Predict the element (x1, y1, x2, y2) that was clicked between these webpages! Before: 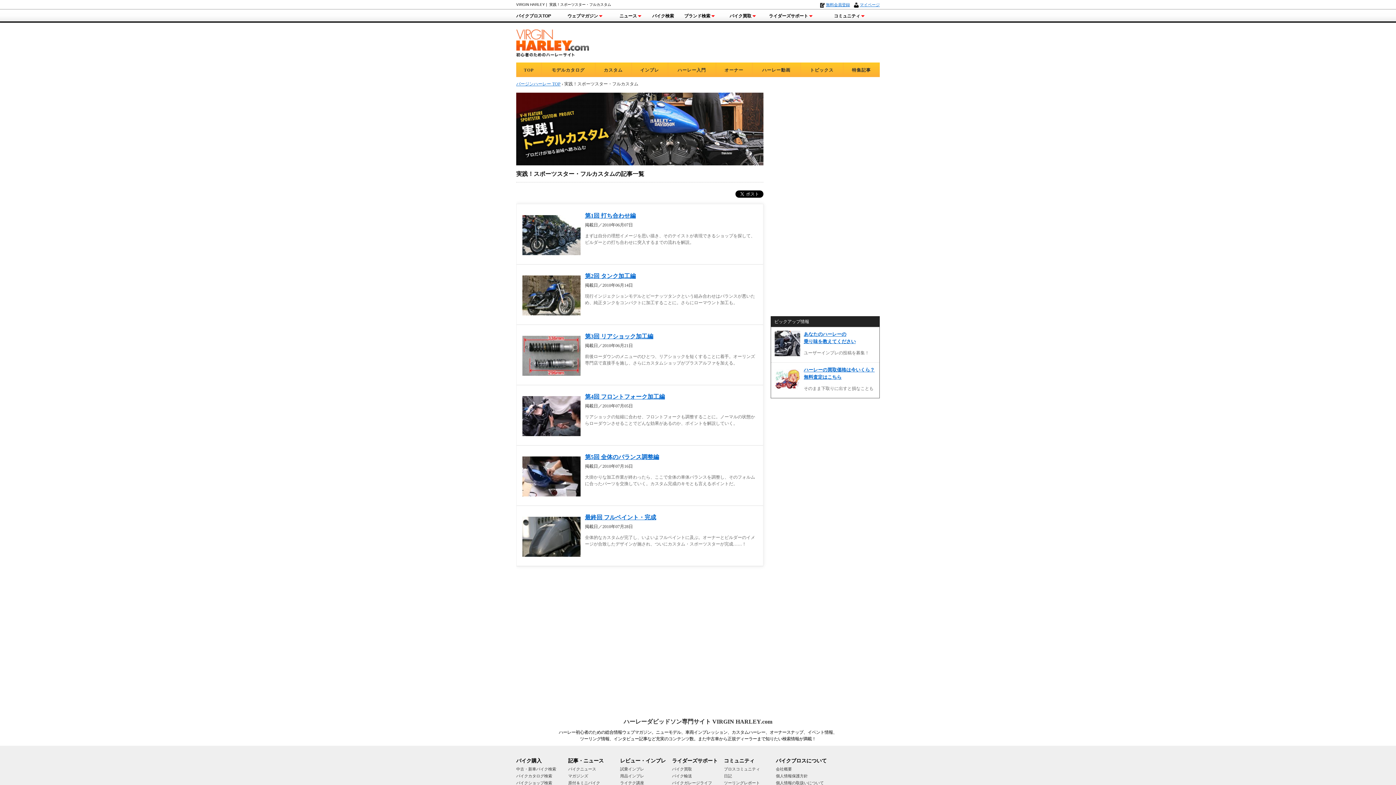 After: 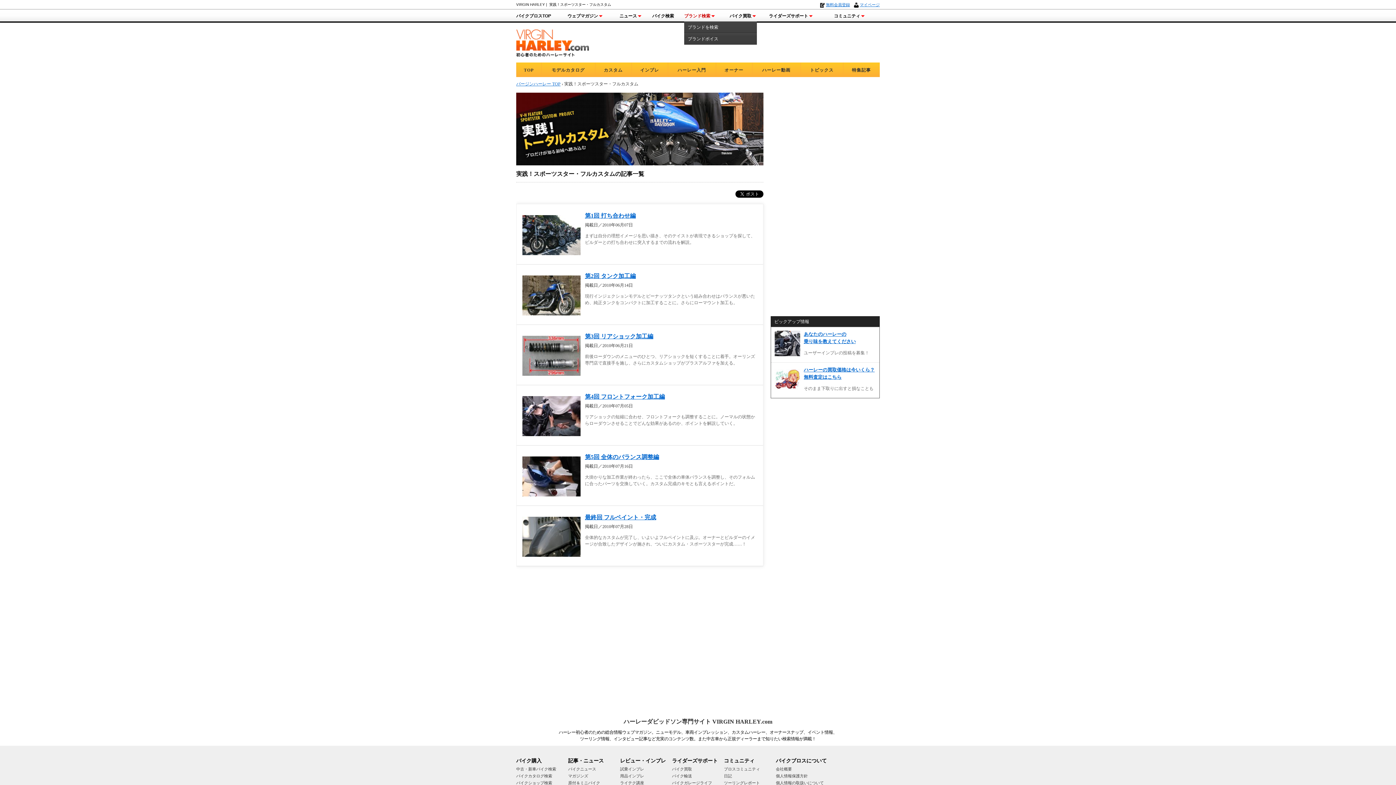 Action: bbox: (684, 13, 715, 20) label: ブランド検索